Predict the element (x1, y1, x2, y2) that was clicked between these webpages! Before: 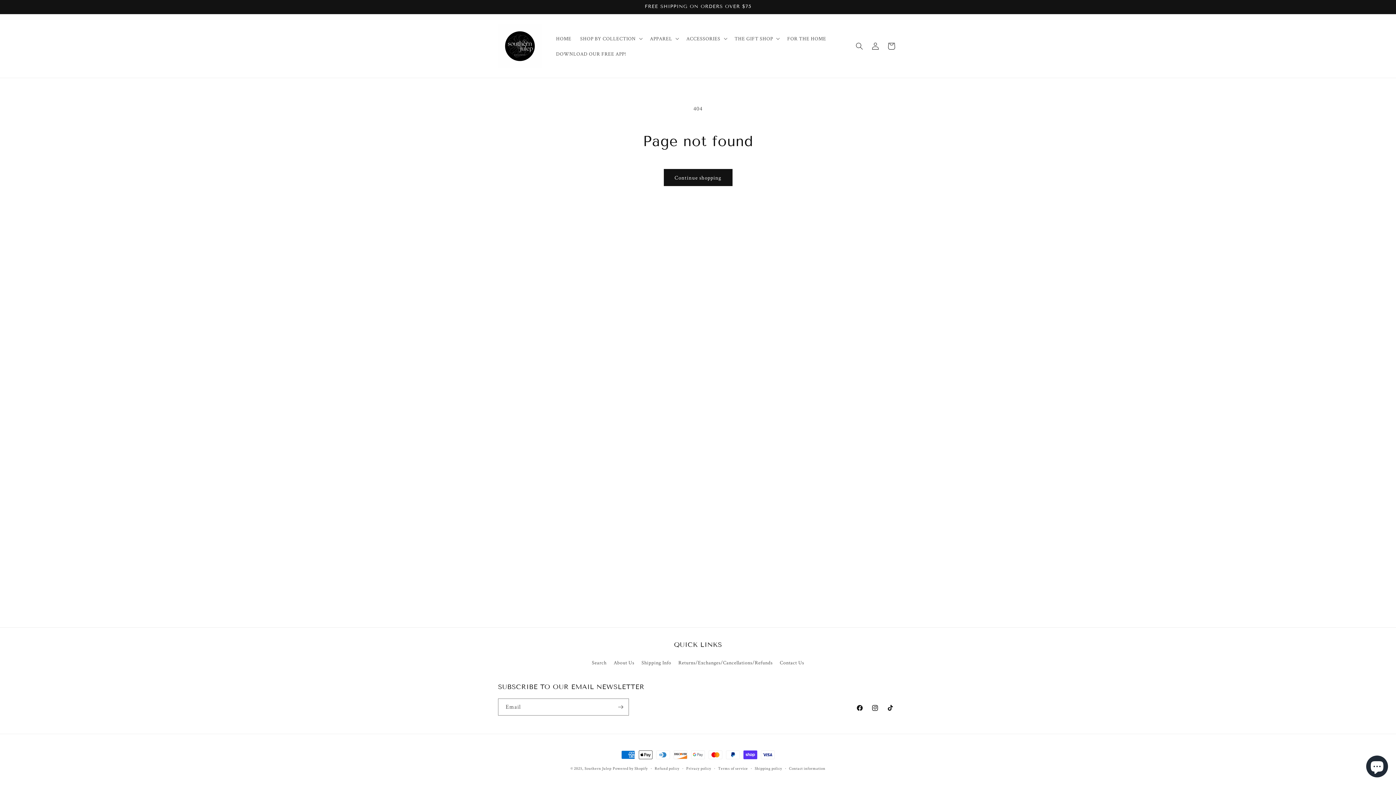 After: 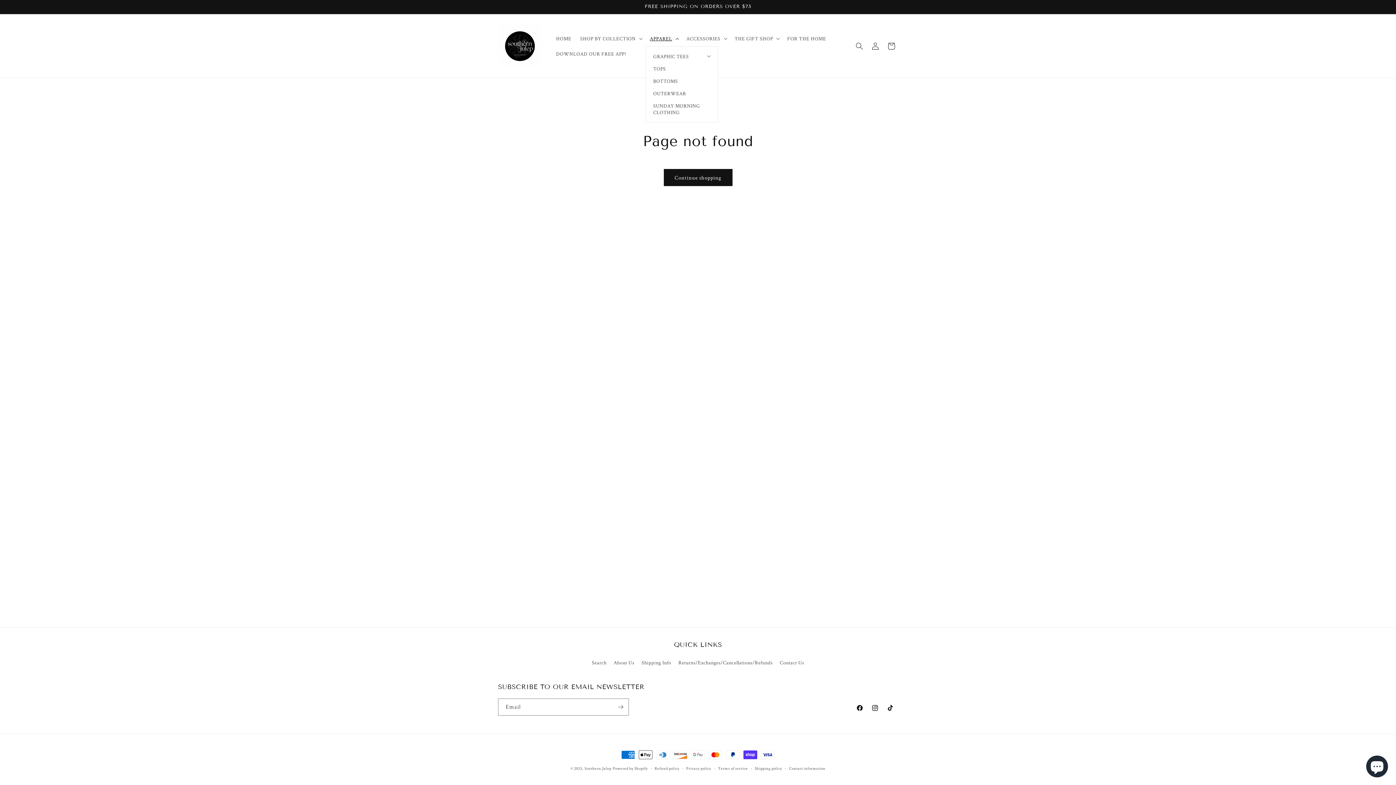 Action: label: APPAREL bbox: (645, 30, 682, 46)